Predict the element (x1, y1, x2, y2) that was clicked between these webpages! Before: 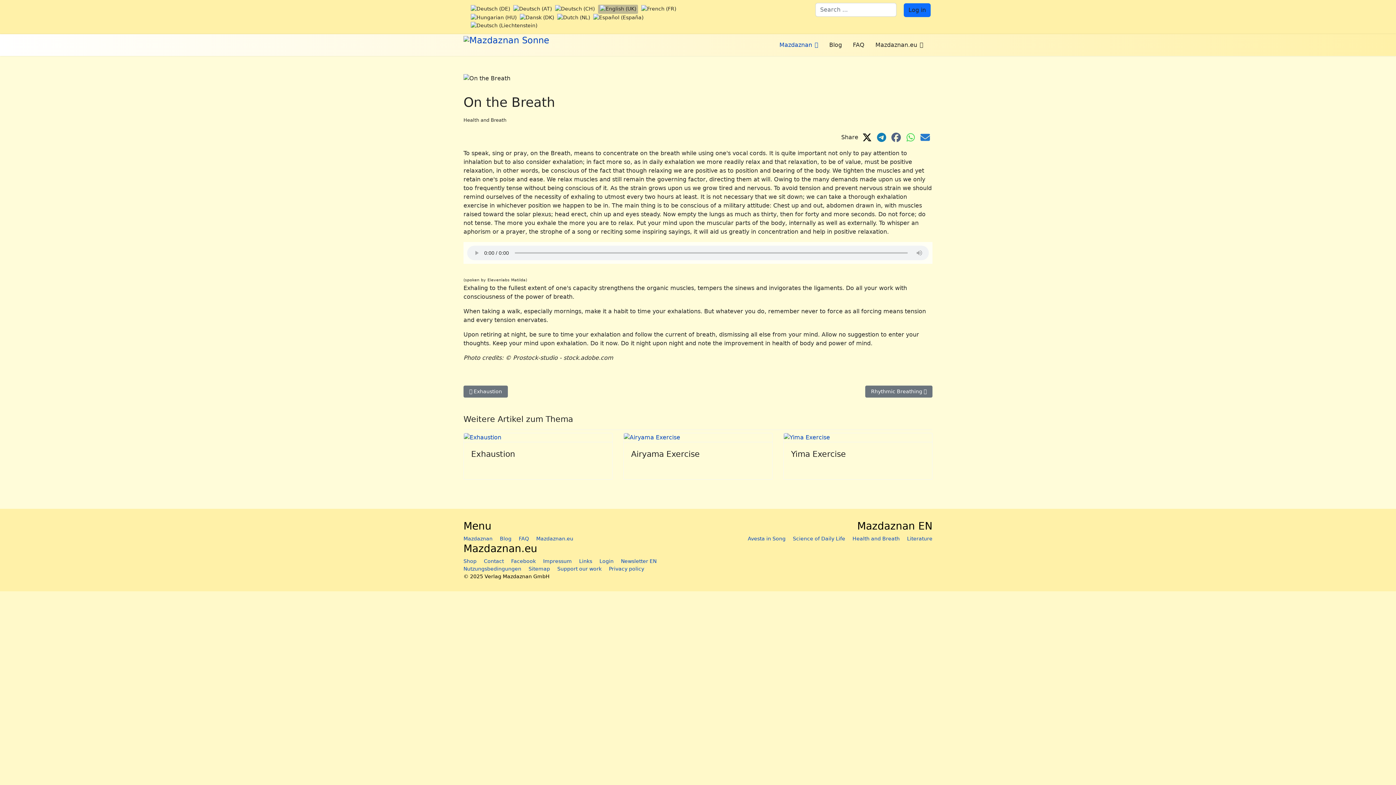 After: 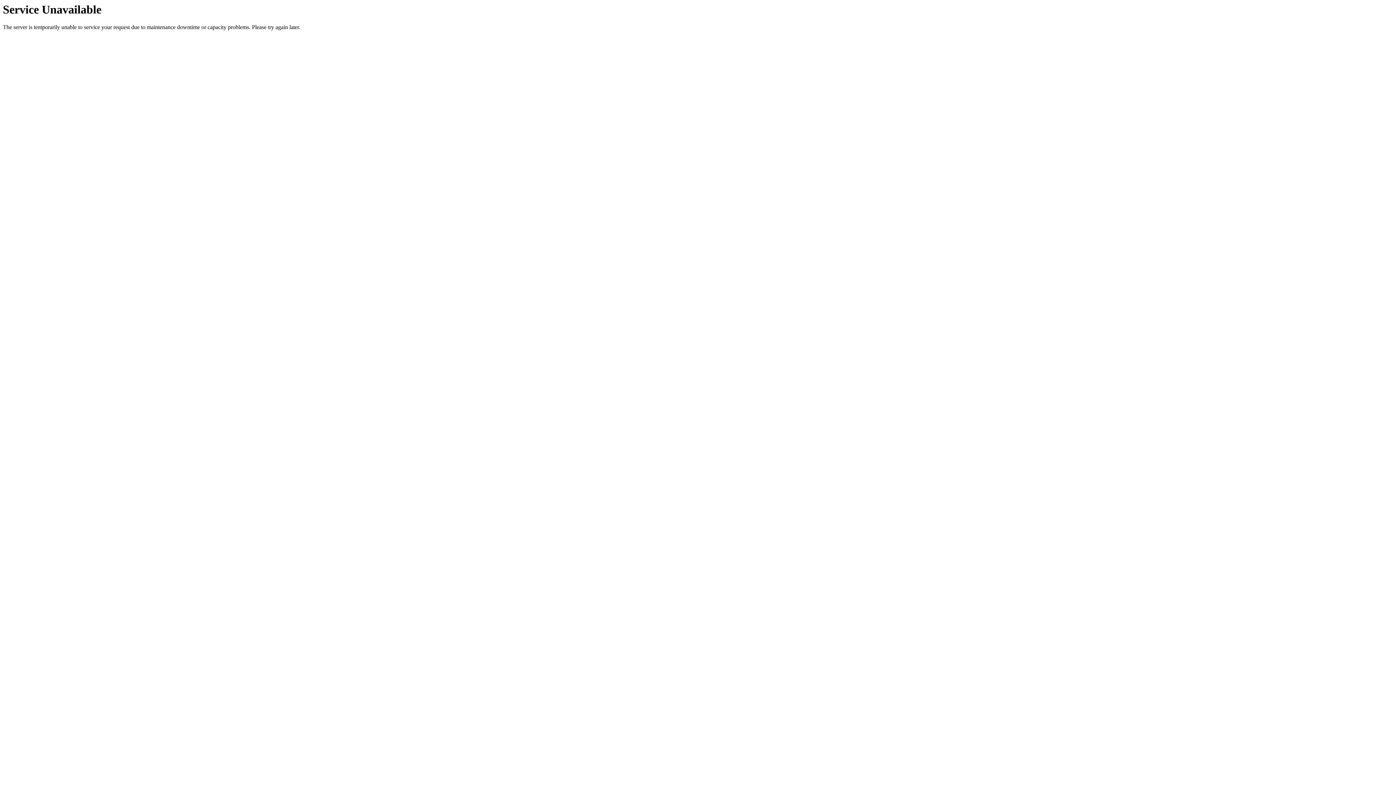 Action: bbox: (520, 14, 554, 20)